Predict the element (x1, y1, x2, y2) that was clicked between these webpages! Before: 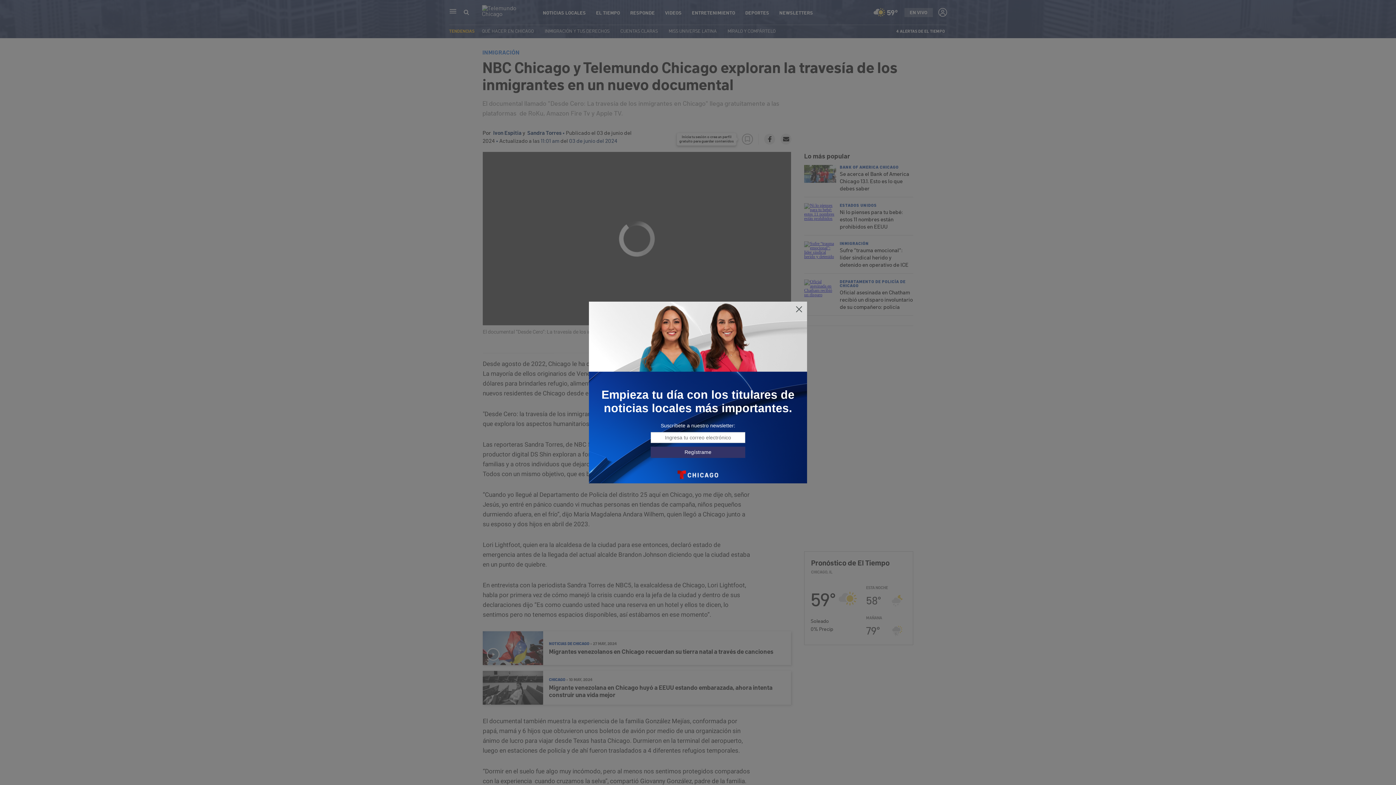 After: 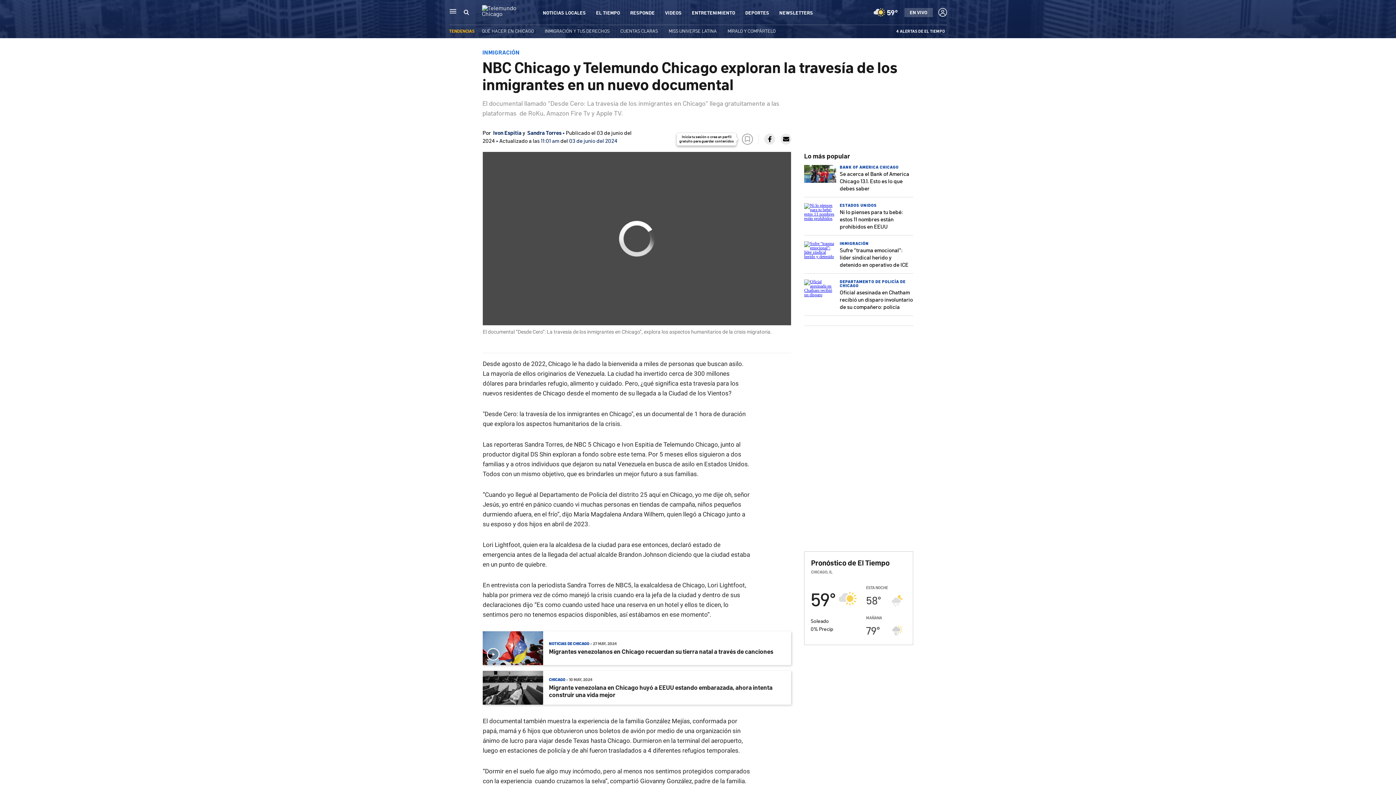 Action: bbox: (795, 305, 803, 313)